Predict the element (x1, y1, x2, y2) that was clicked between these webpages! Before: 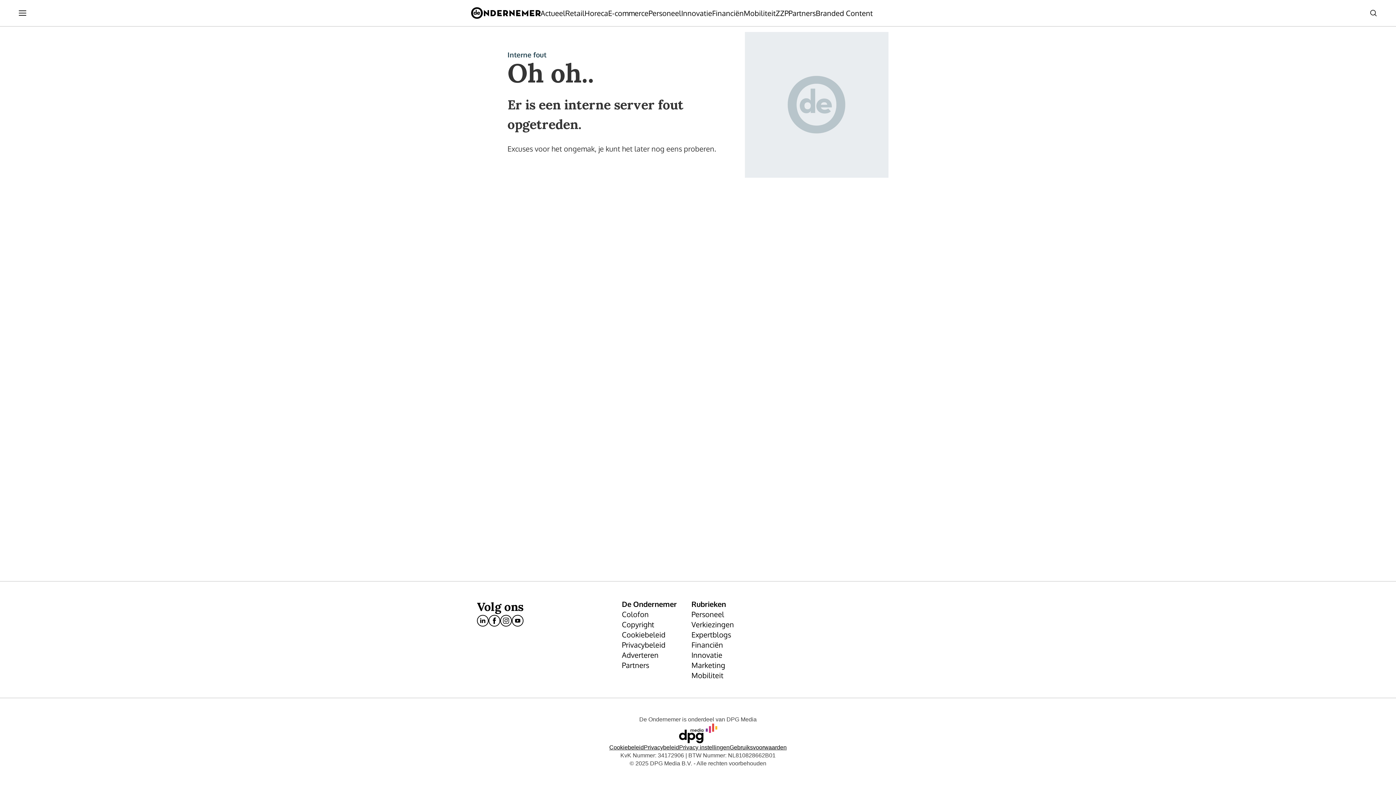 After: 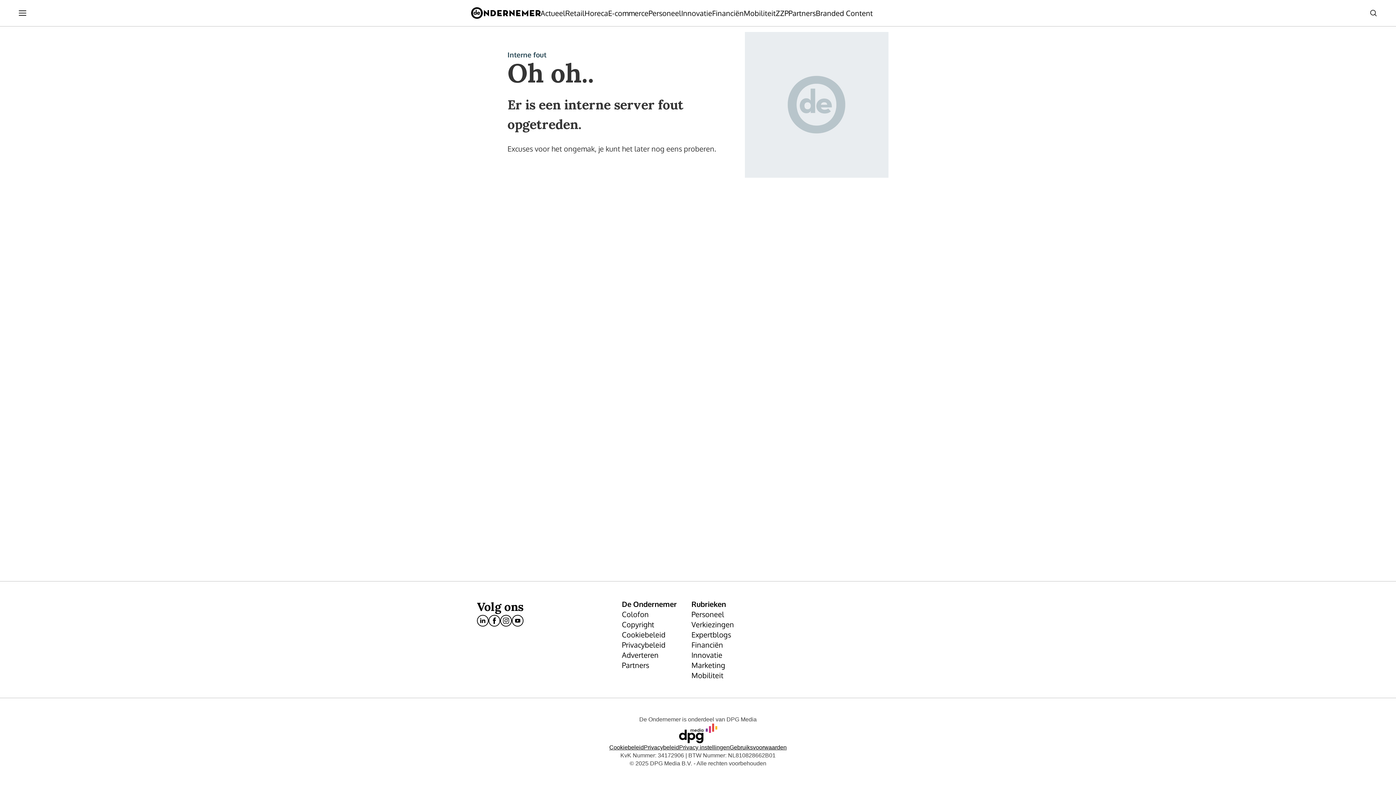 Action: bbox: (565, 8, 584, 18) label: Retail